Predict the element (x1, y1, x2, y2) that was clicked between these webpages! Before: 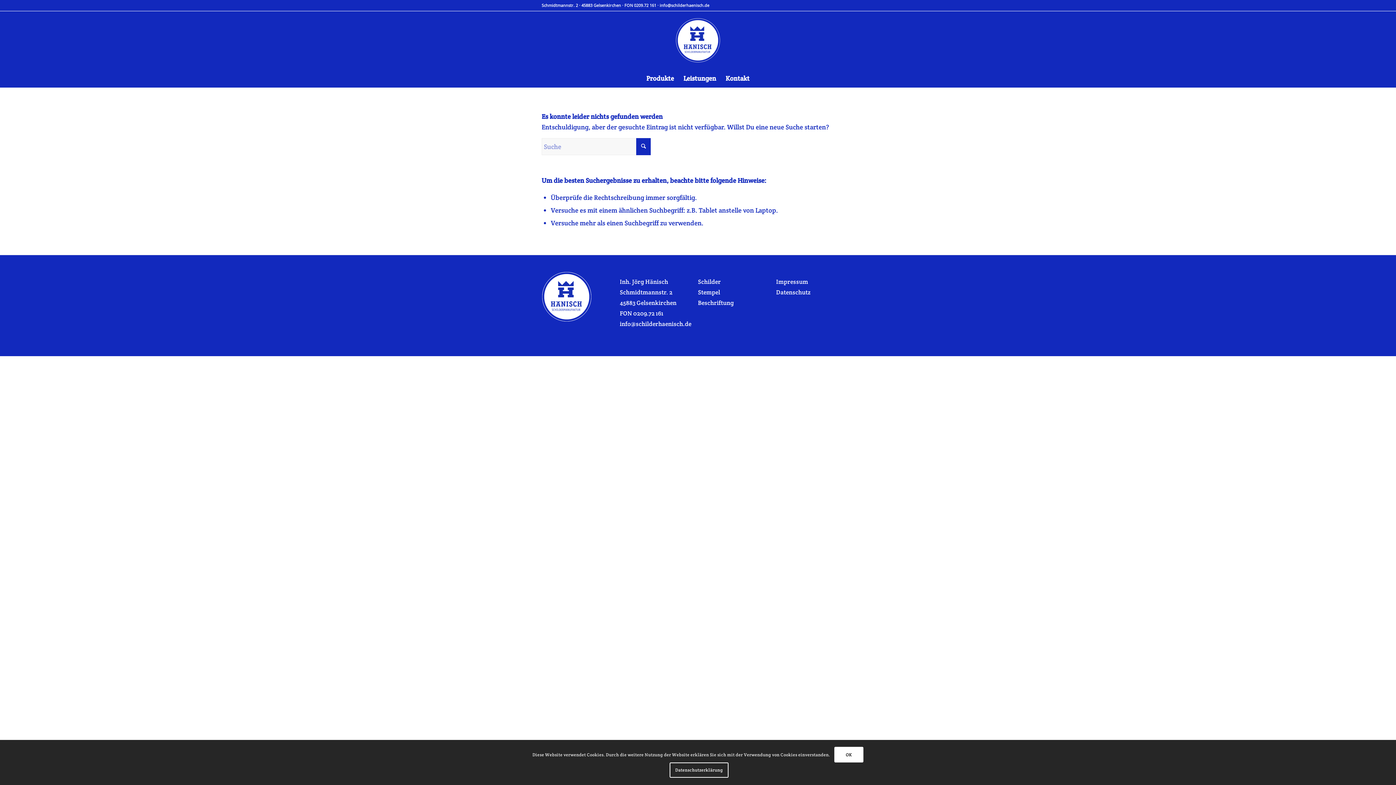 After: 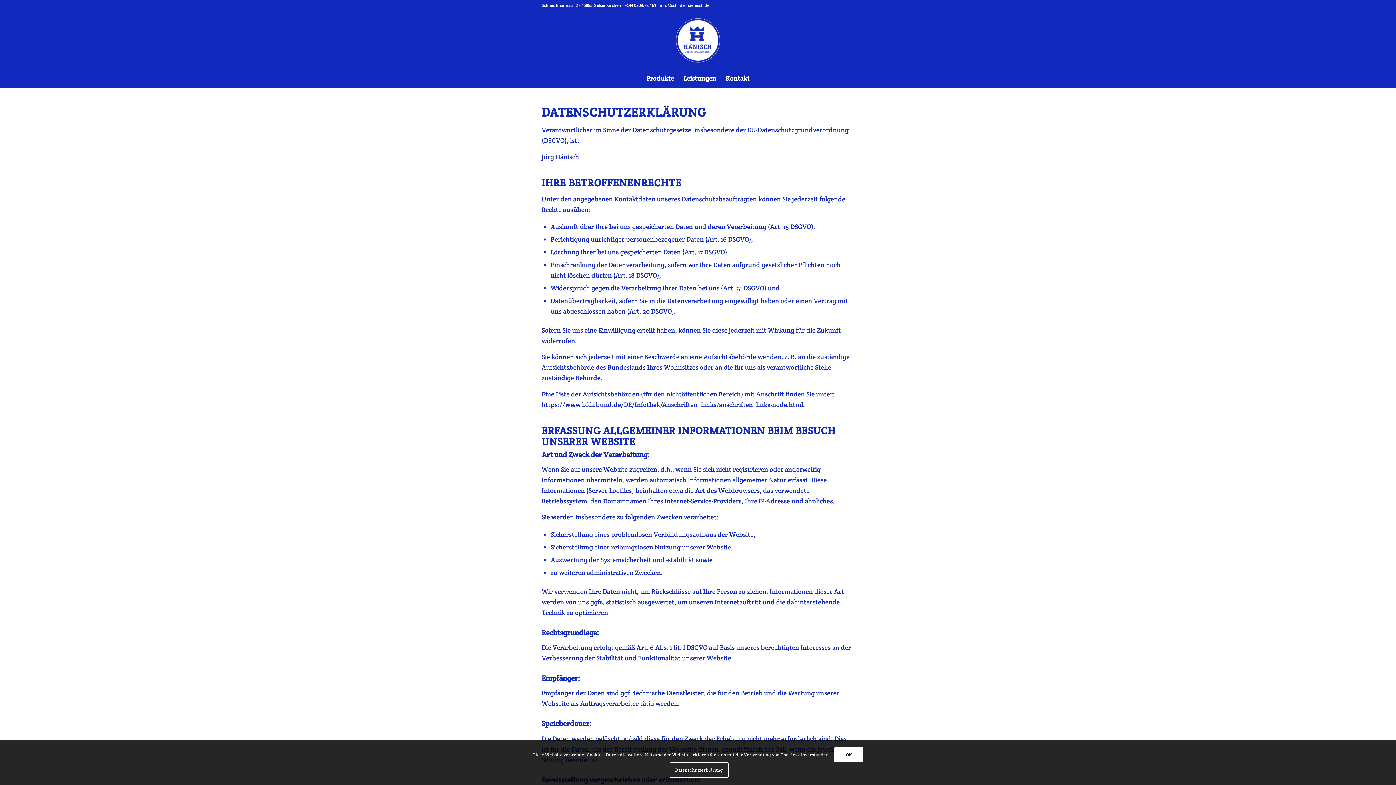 Action: label: Datenschutz bbox: (776, 288, 810, 296)